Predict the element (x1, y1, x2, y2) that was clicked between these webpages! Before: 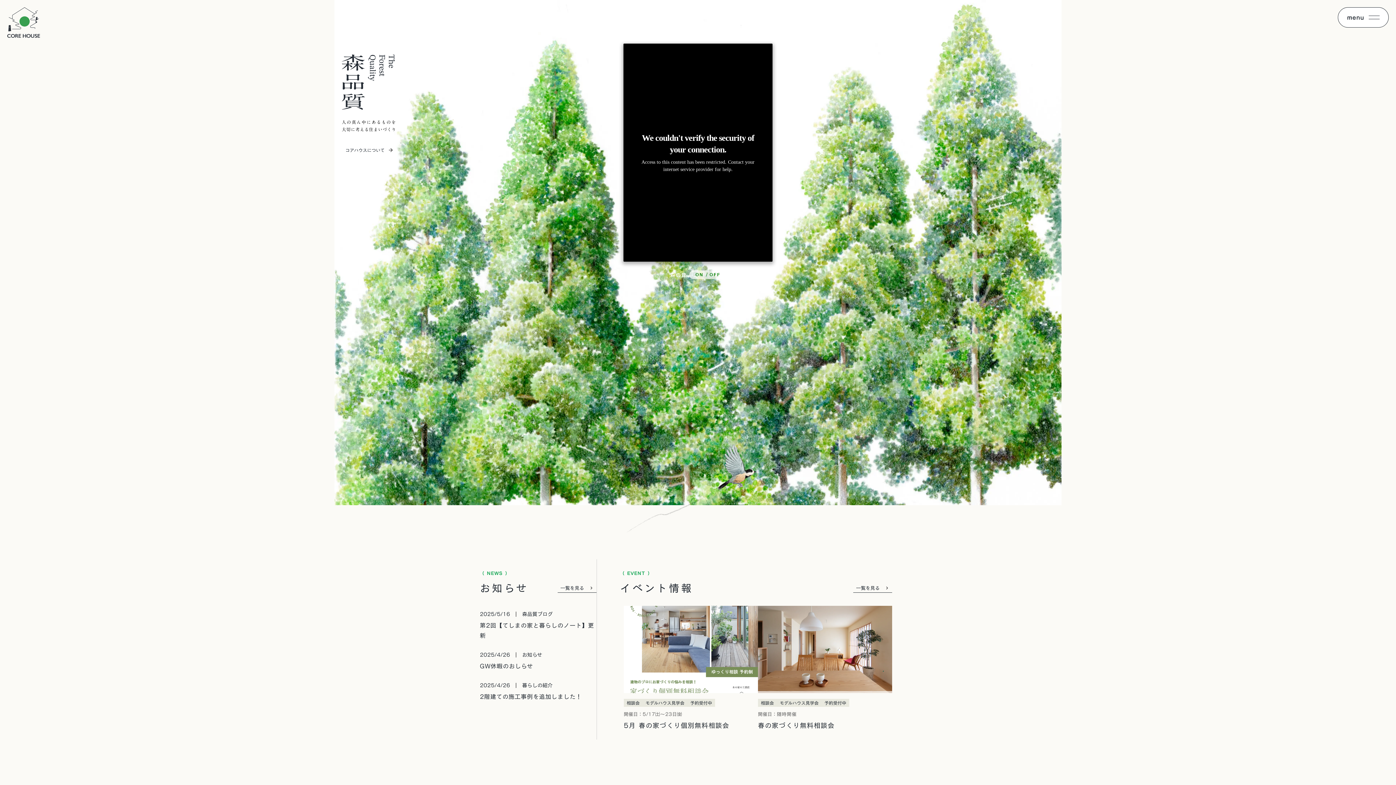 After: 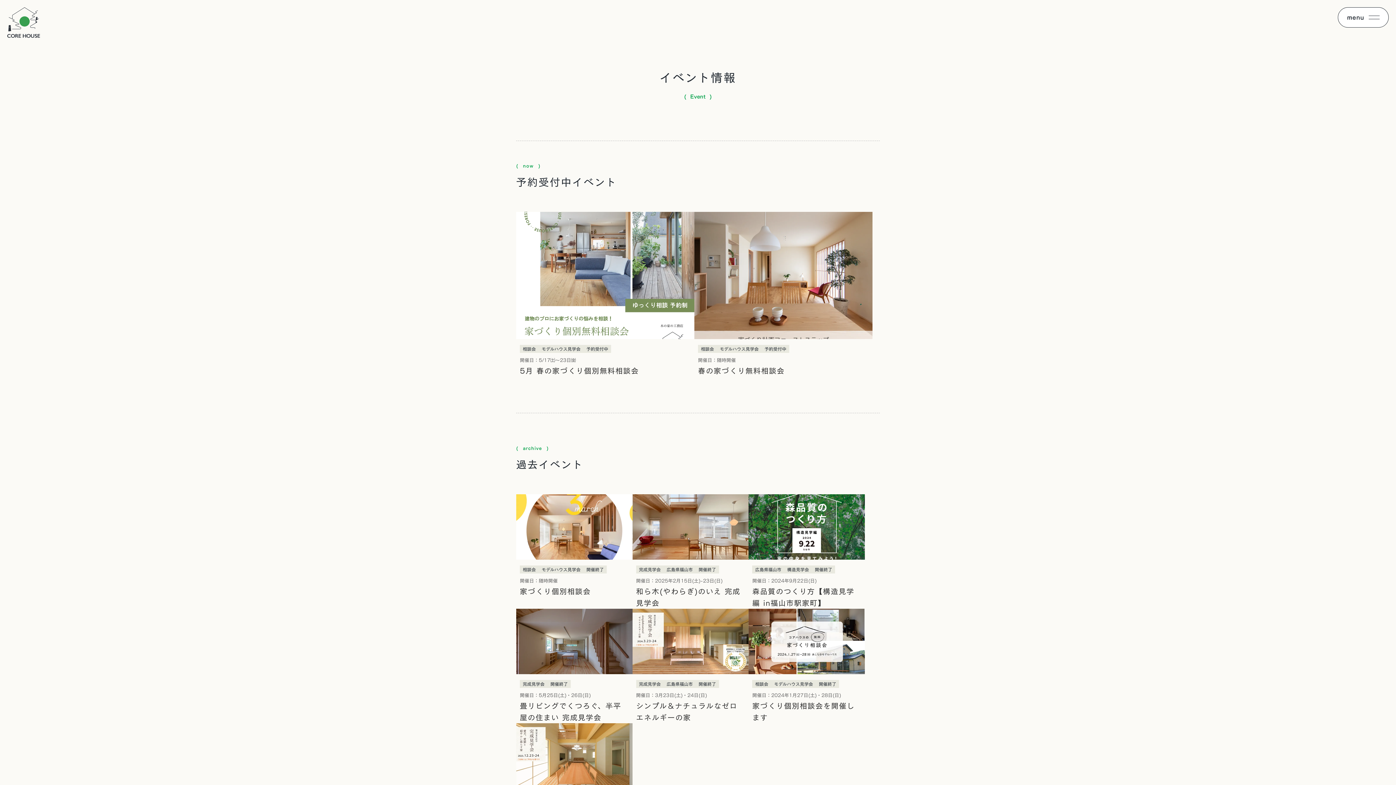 Action: bbox: (807, 583, 892, 593) label: 一覧を見る

keyboard_arrow_right